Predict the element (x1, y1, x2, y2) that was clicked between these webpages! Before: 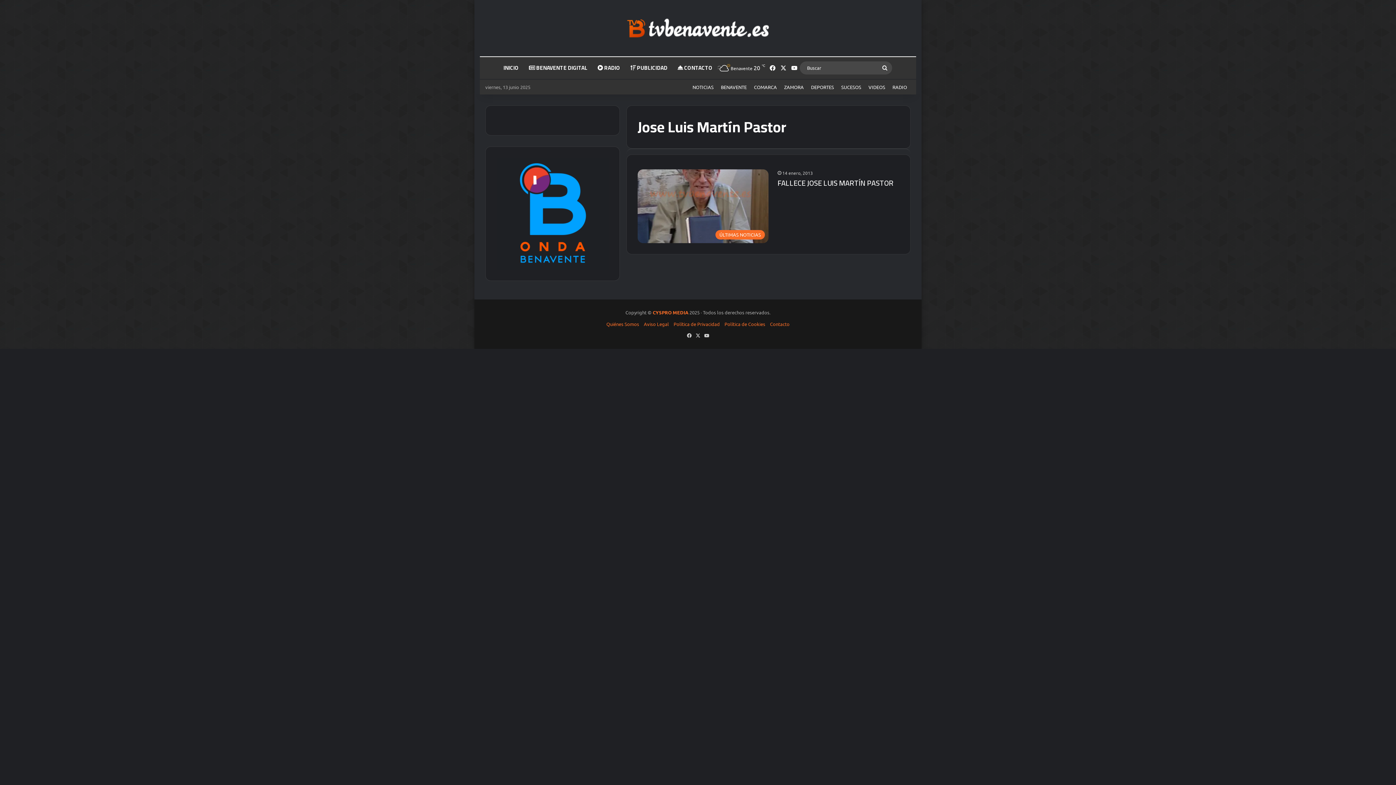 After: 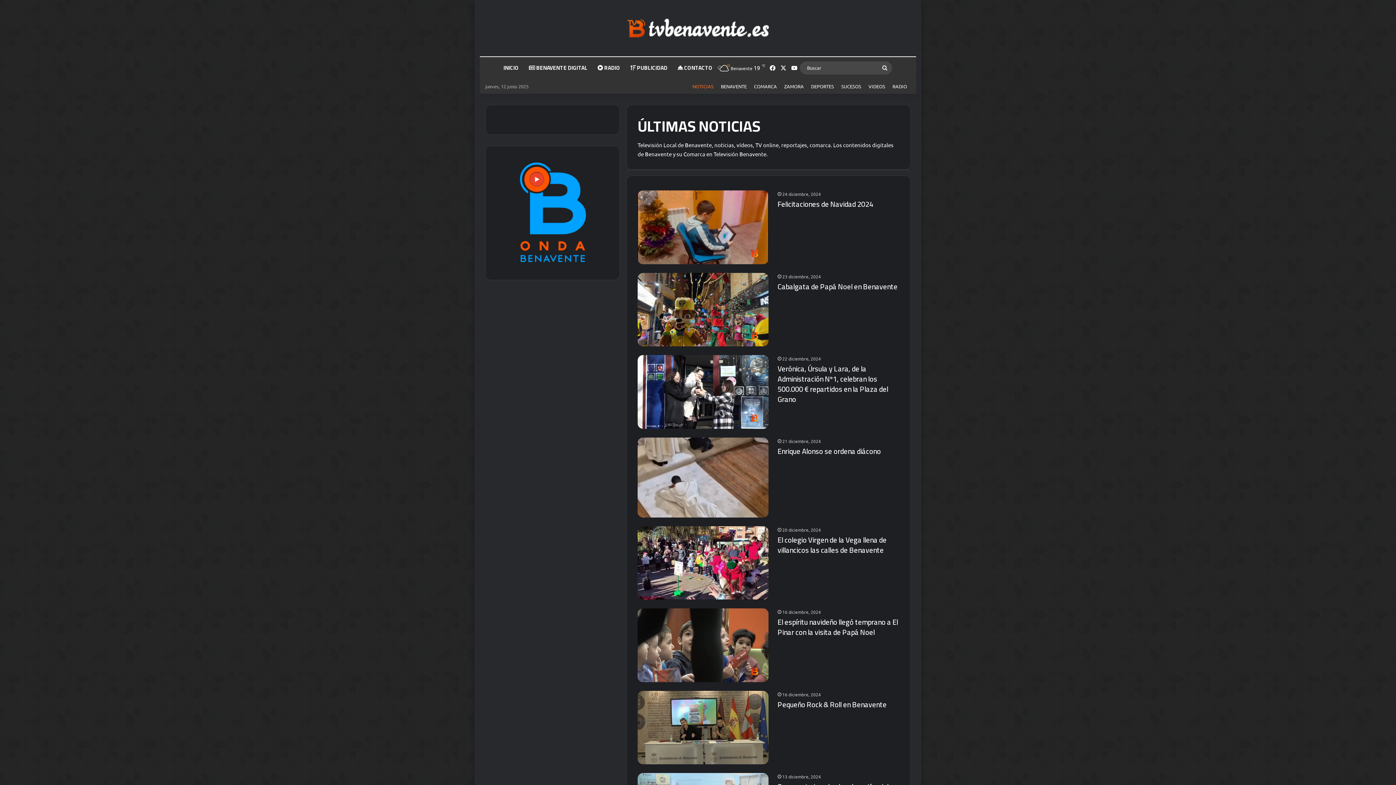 Action: label: NOTICIAS bbox: (689, 80, 717, 94)